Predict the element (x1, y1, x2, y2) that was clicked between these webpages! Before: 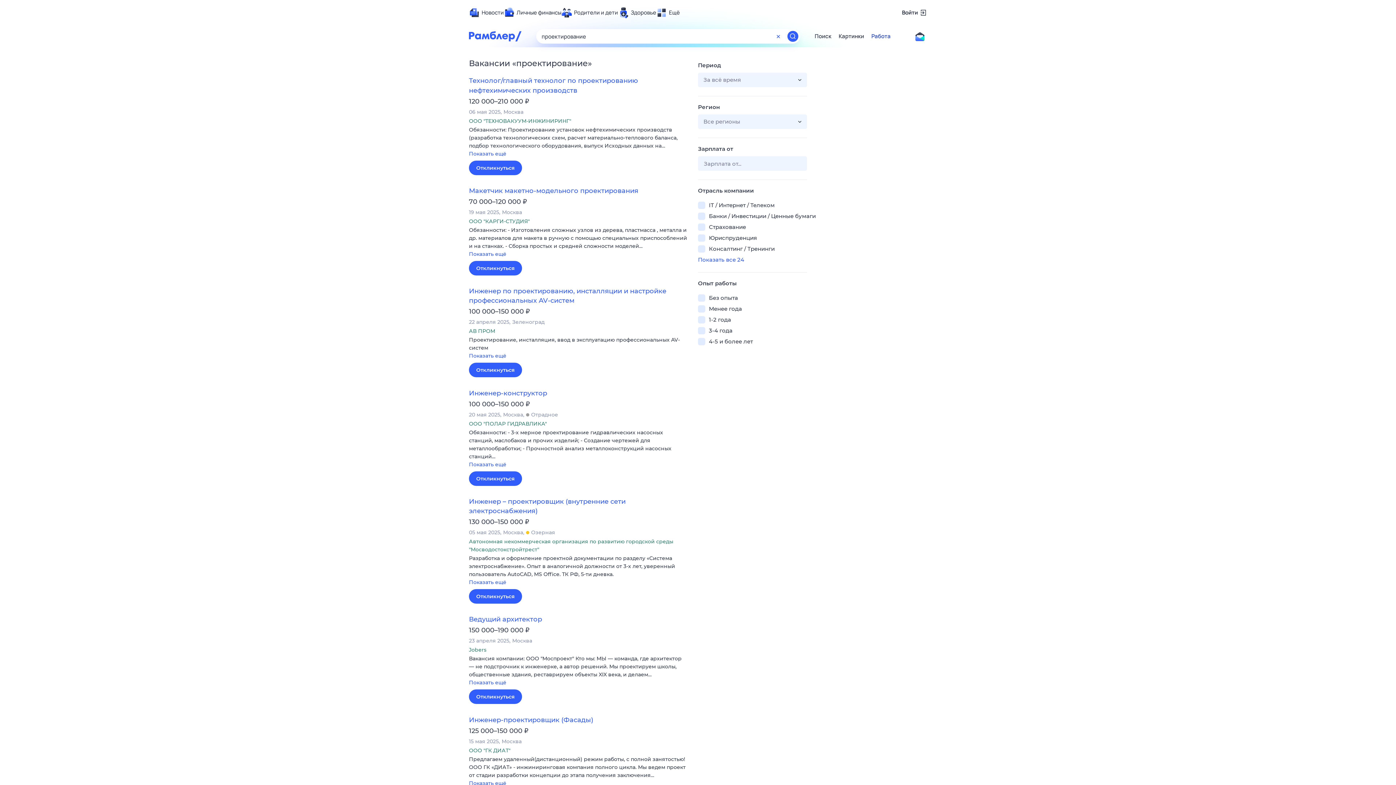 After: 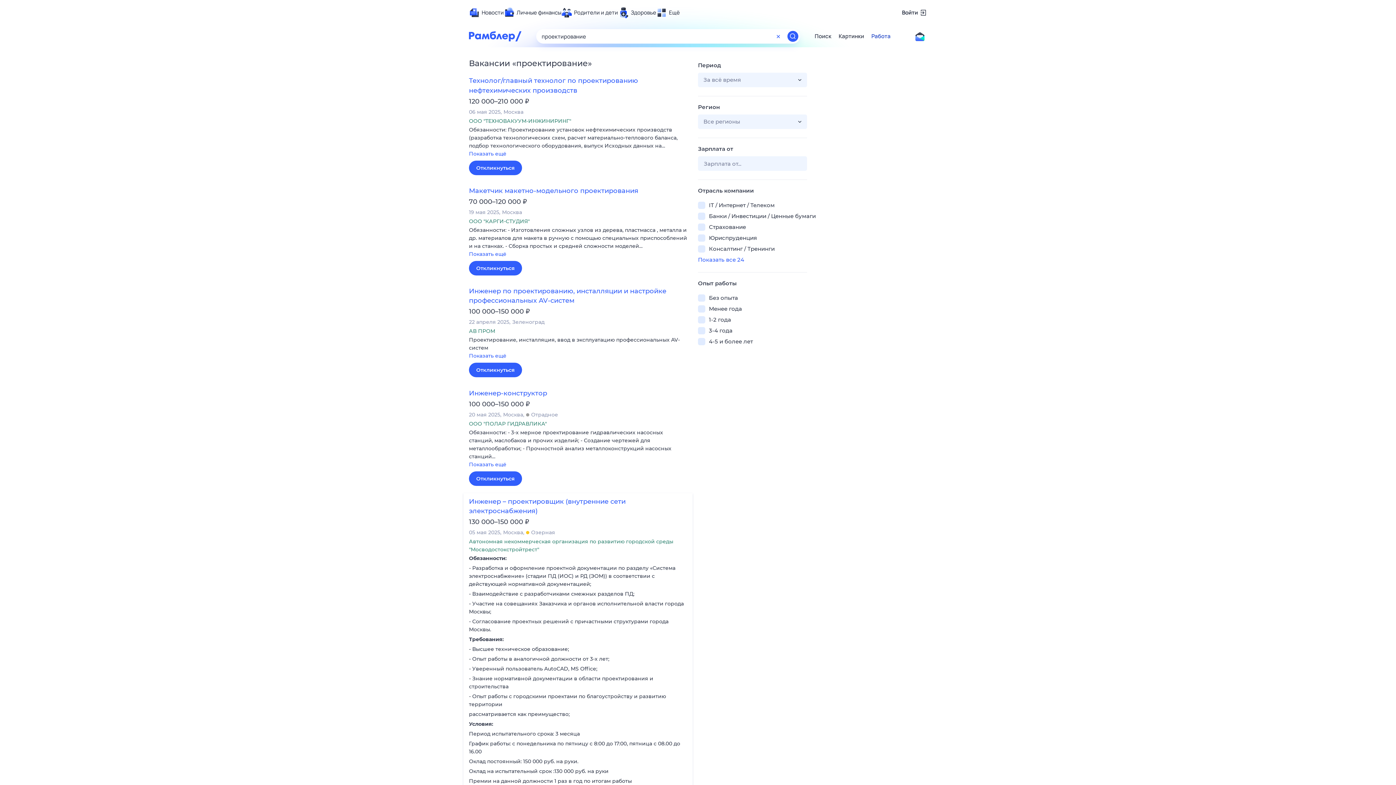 Action: bbox: (469, 578, 687, 587) label: Показать ещё